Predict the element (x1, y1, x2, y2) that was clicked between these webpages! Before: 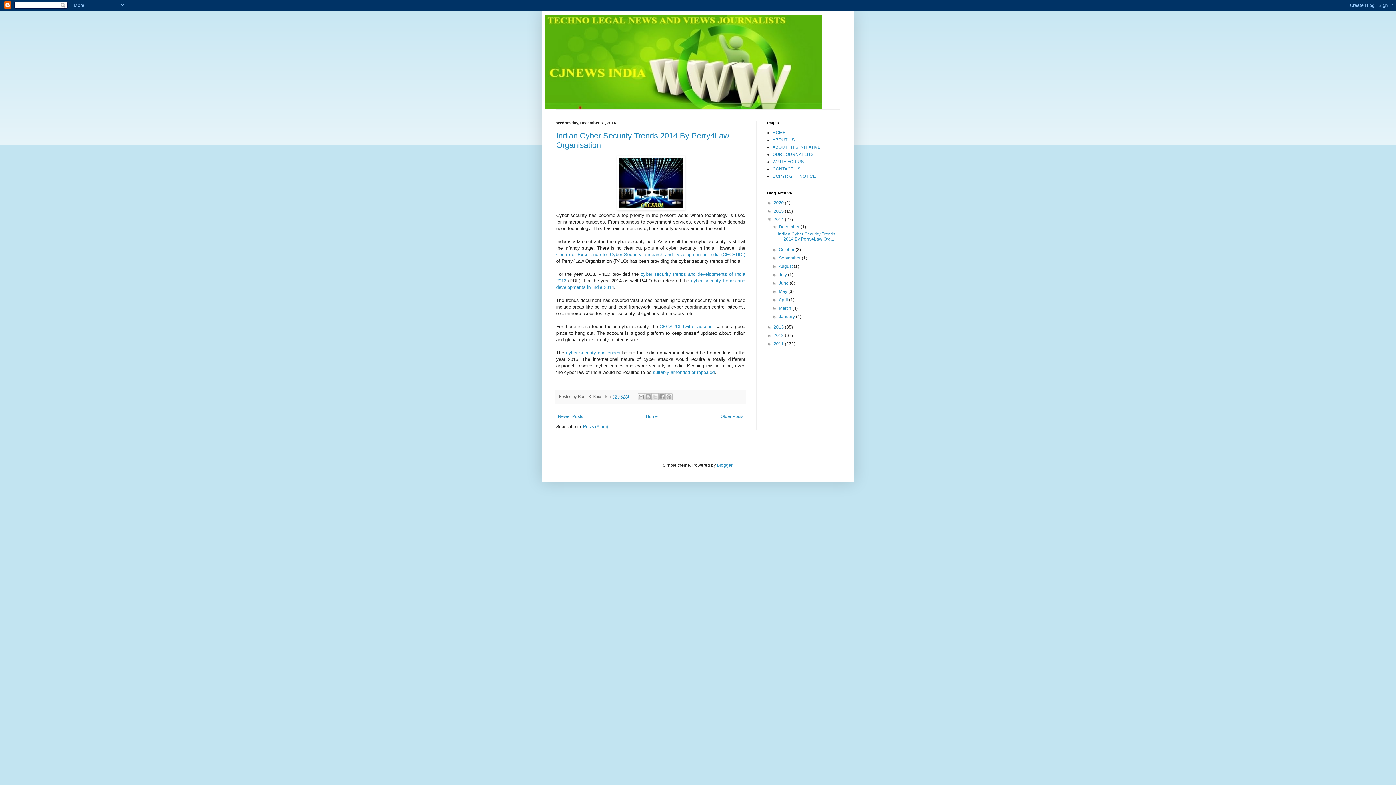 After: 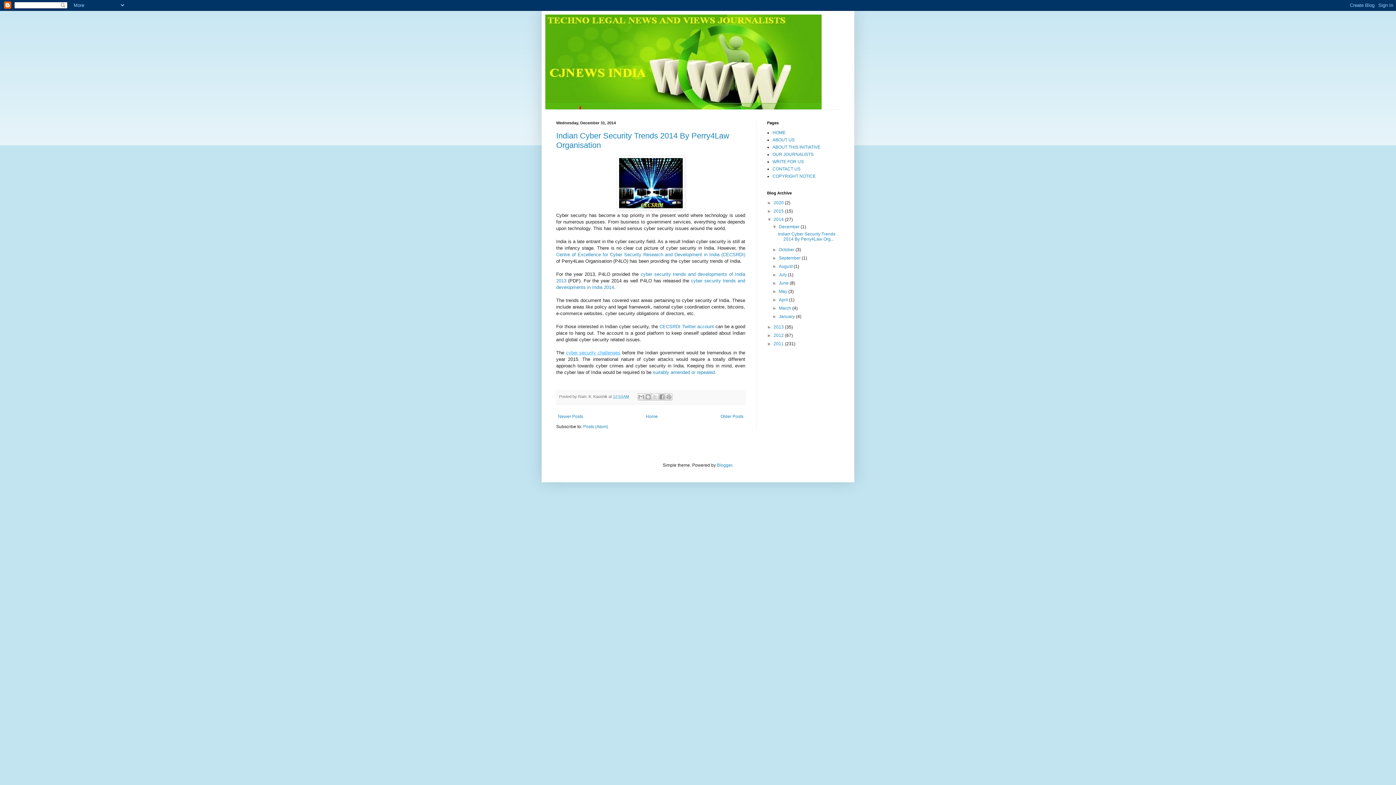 Action: bbox: (566, 350, 620, 355) label: cyber security challenges